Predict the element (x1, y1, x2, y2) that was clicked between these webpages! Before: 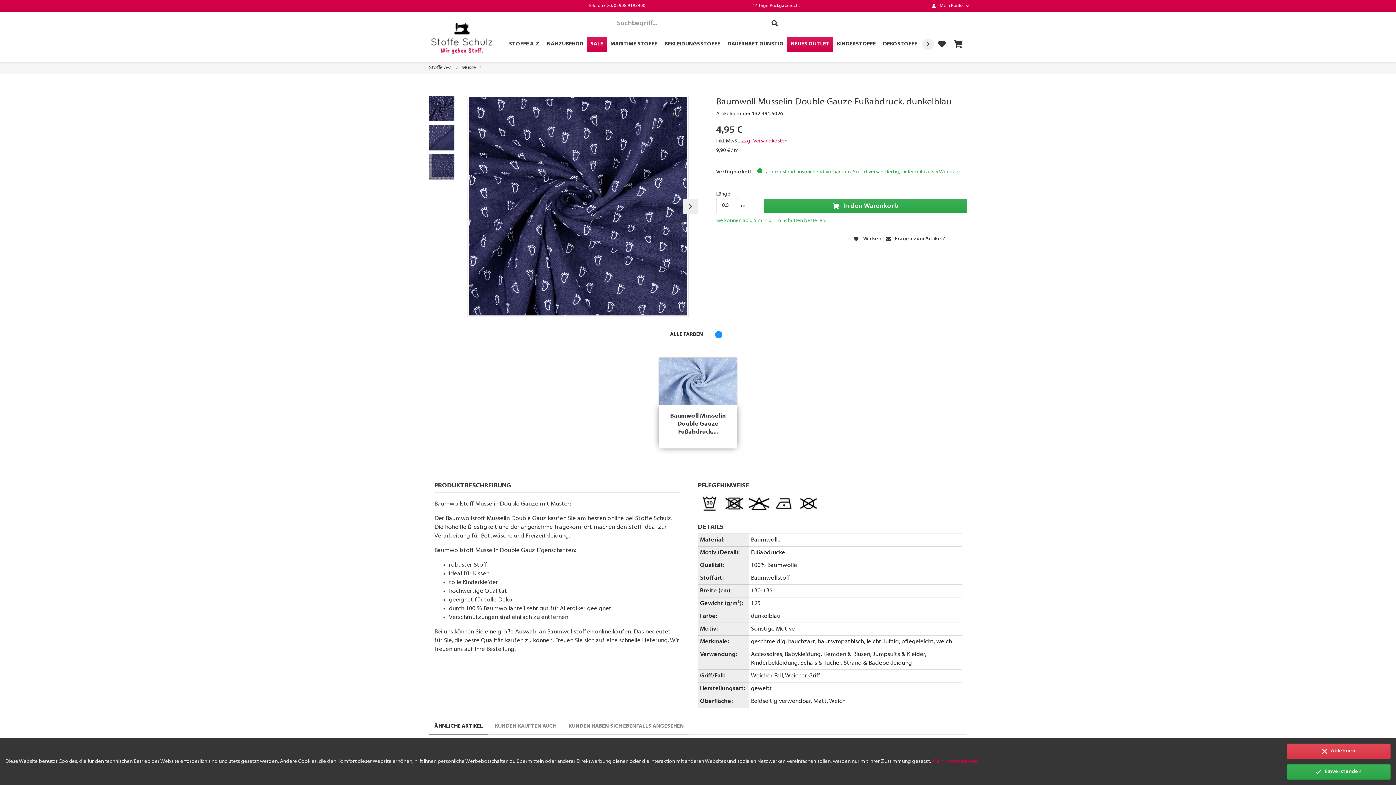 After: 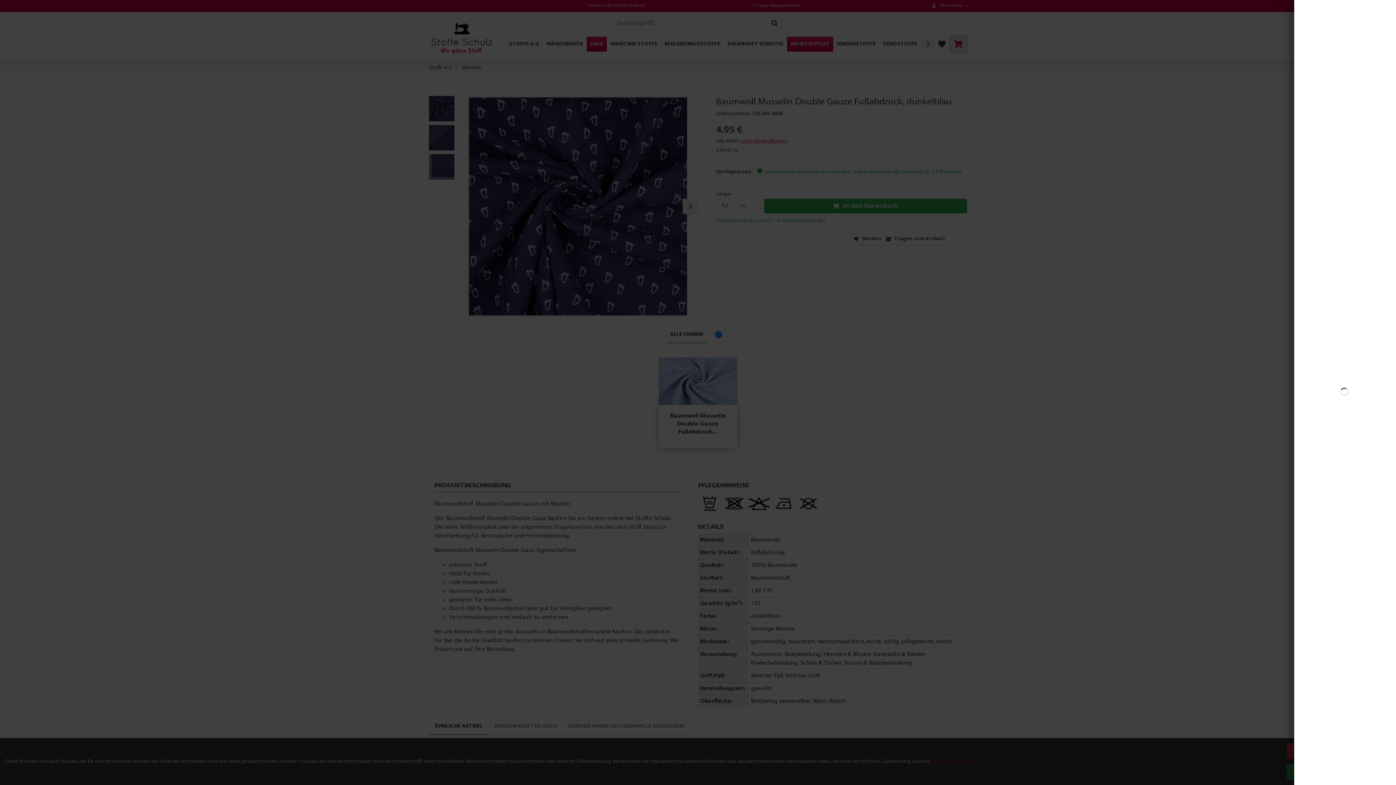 Action: bbox: (950, 35, 967, 52)